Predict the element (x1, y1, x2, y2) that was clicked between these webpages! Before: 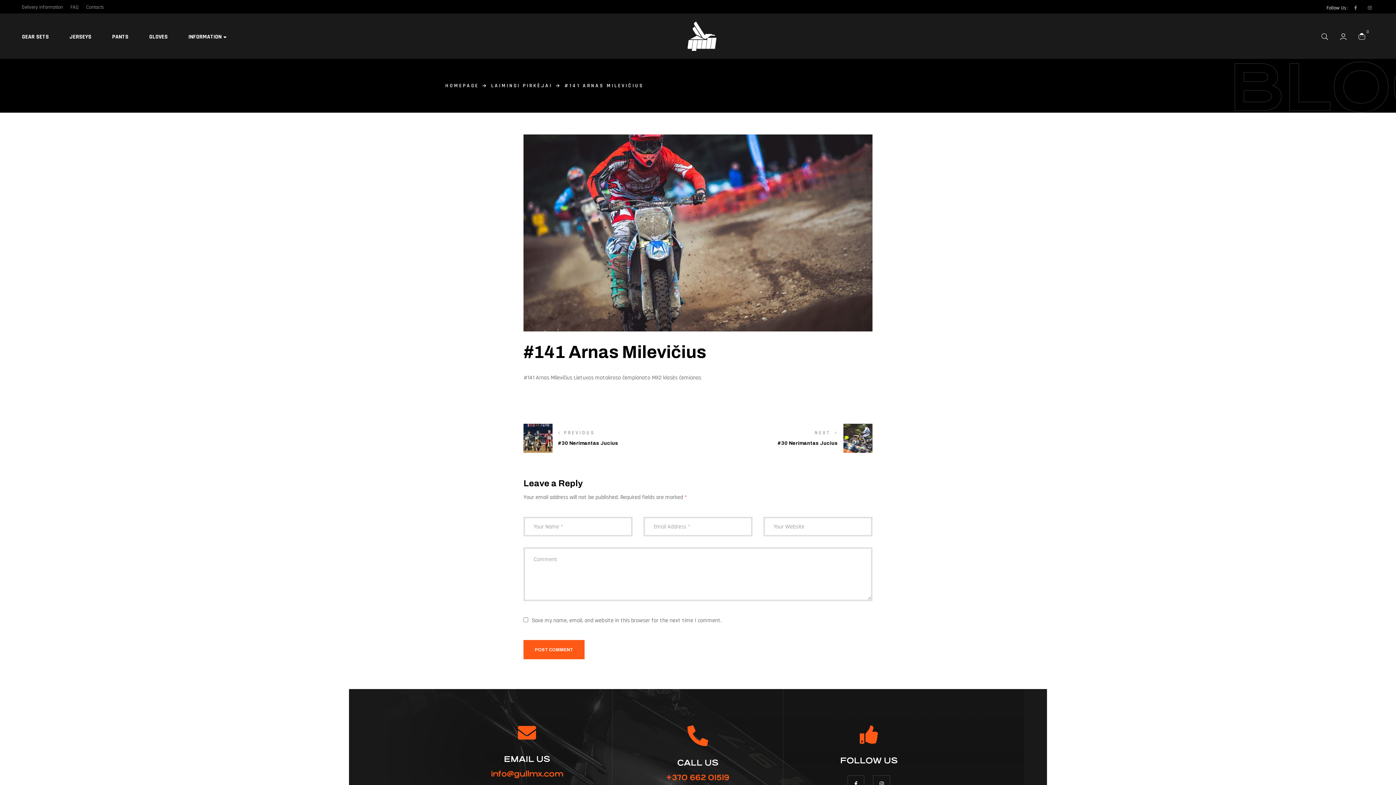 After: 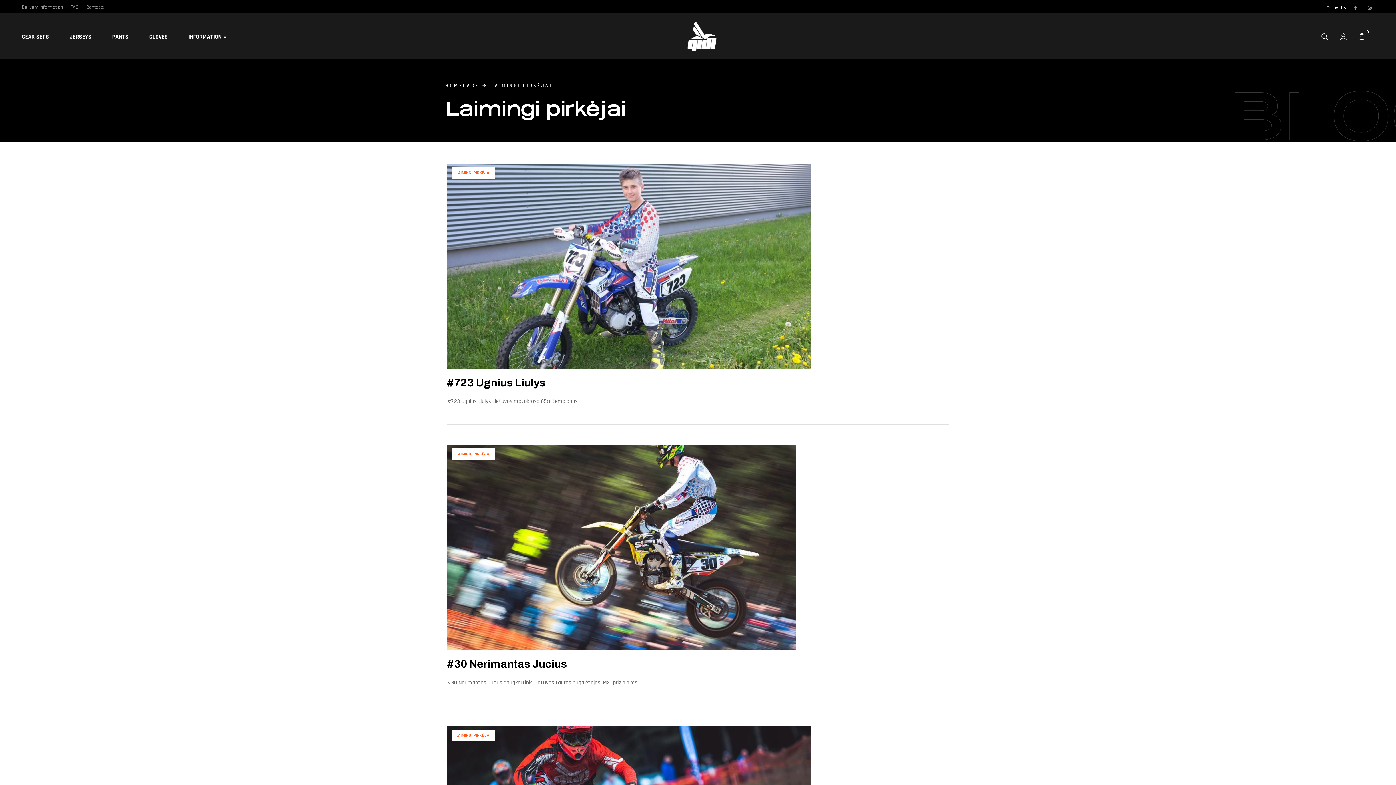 Action: label: LAIMINGI PIRKĖJAI bbox: (491, 82, 552, 89)